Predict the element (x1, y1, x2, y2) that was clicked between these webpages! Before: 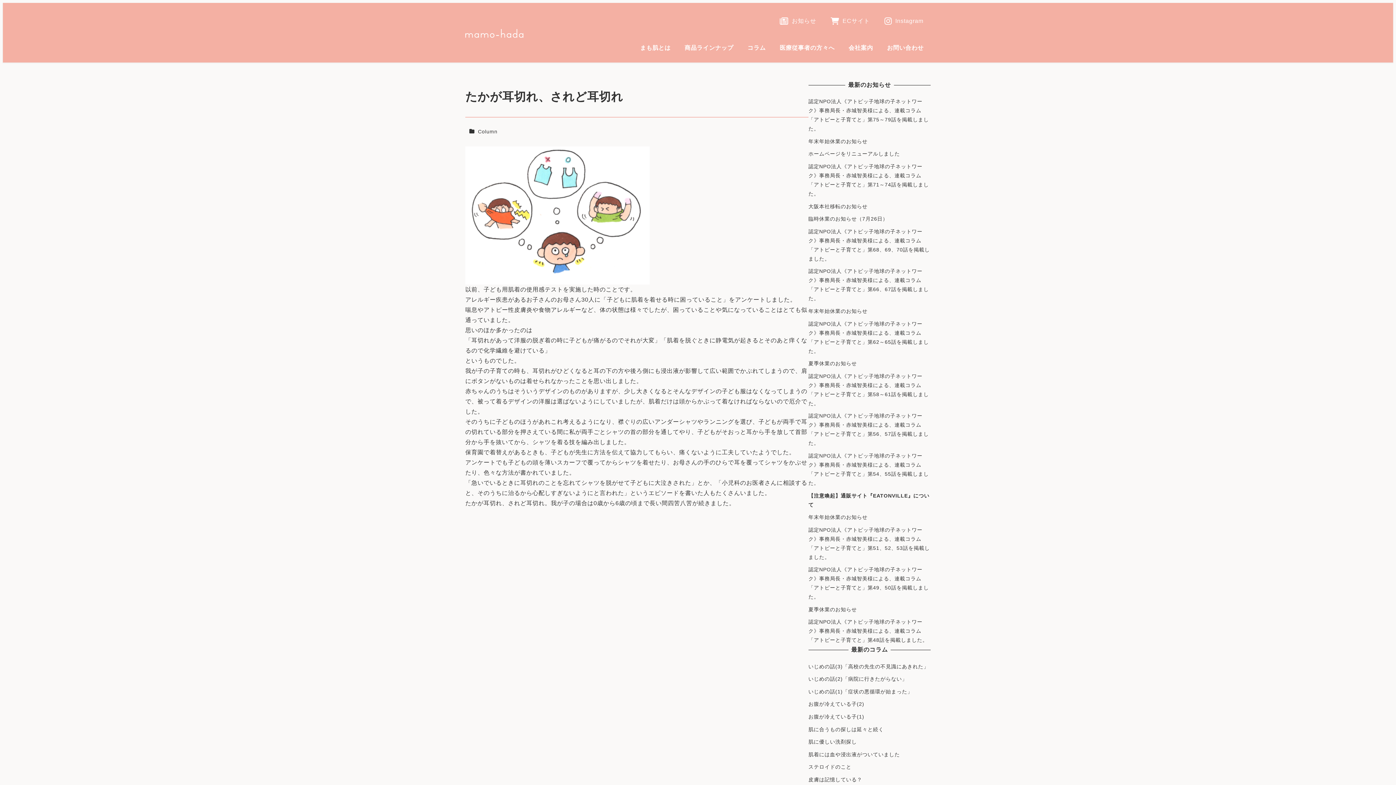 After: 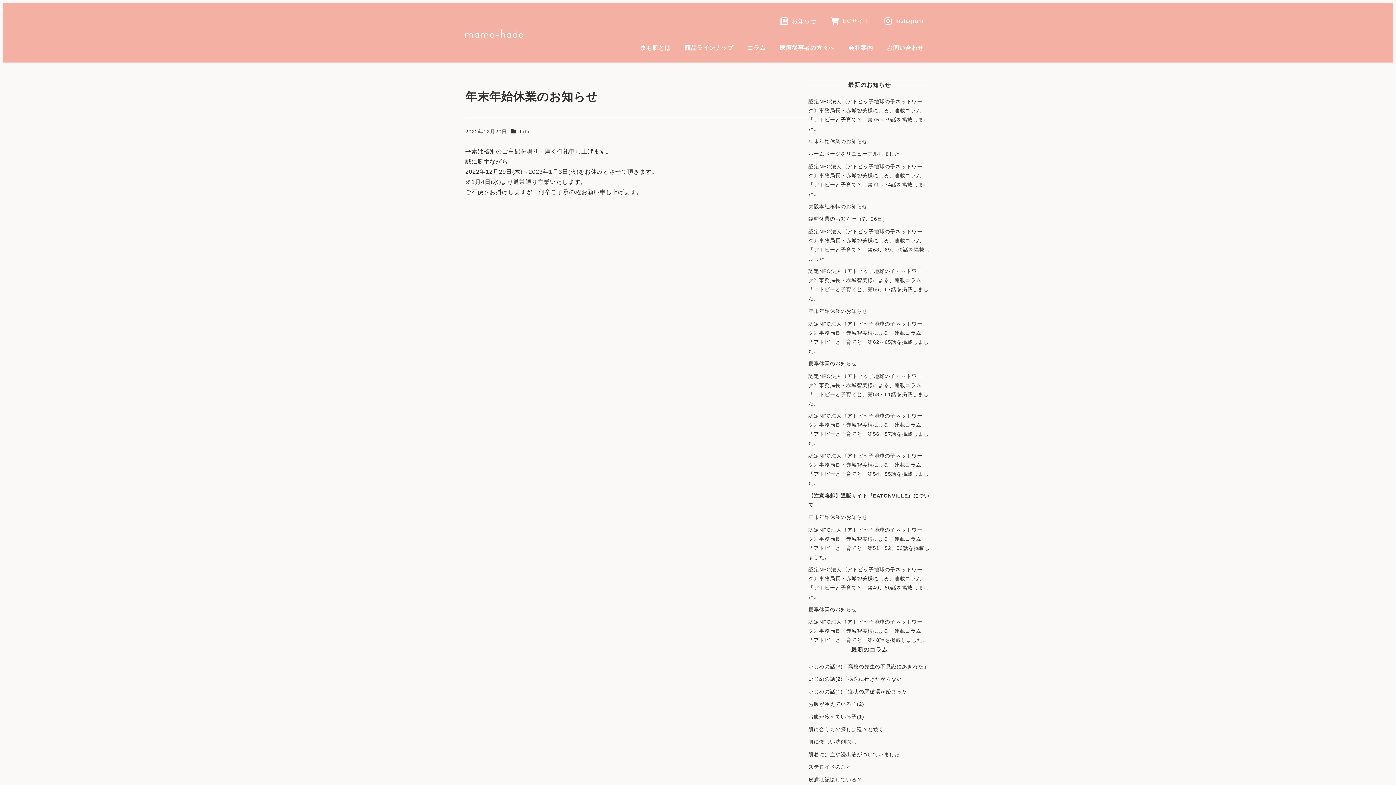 Action: label: 年末年始休業のお知らせ bbox: (808, 514, 867, 520)